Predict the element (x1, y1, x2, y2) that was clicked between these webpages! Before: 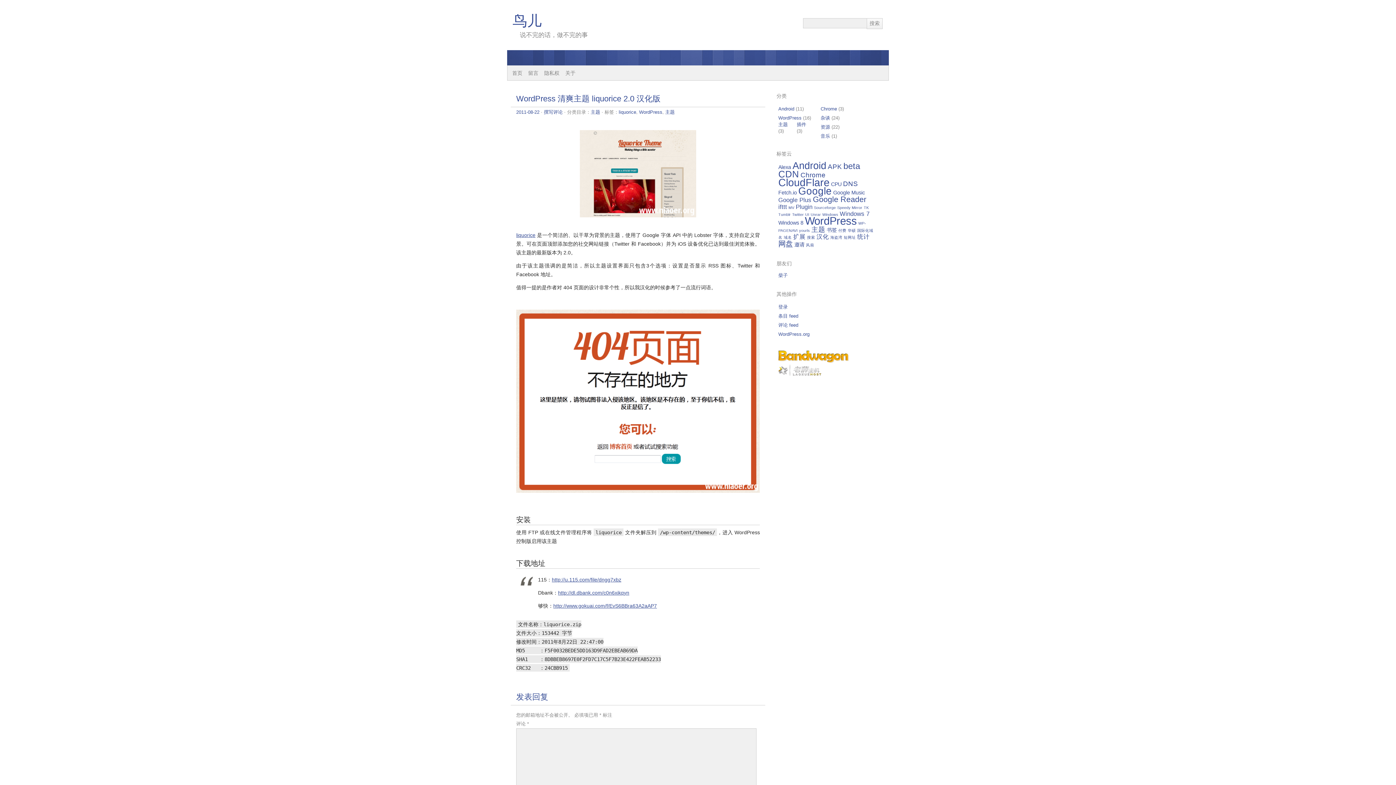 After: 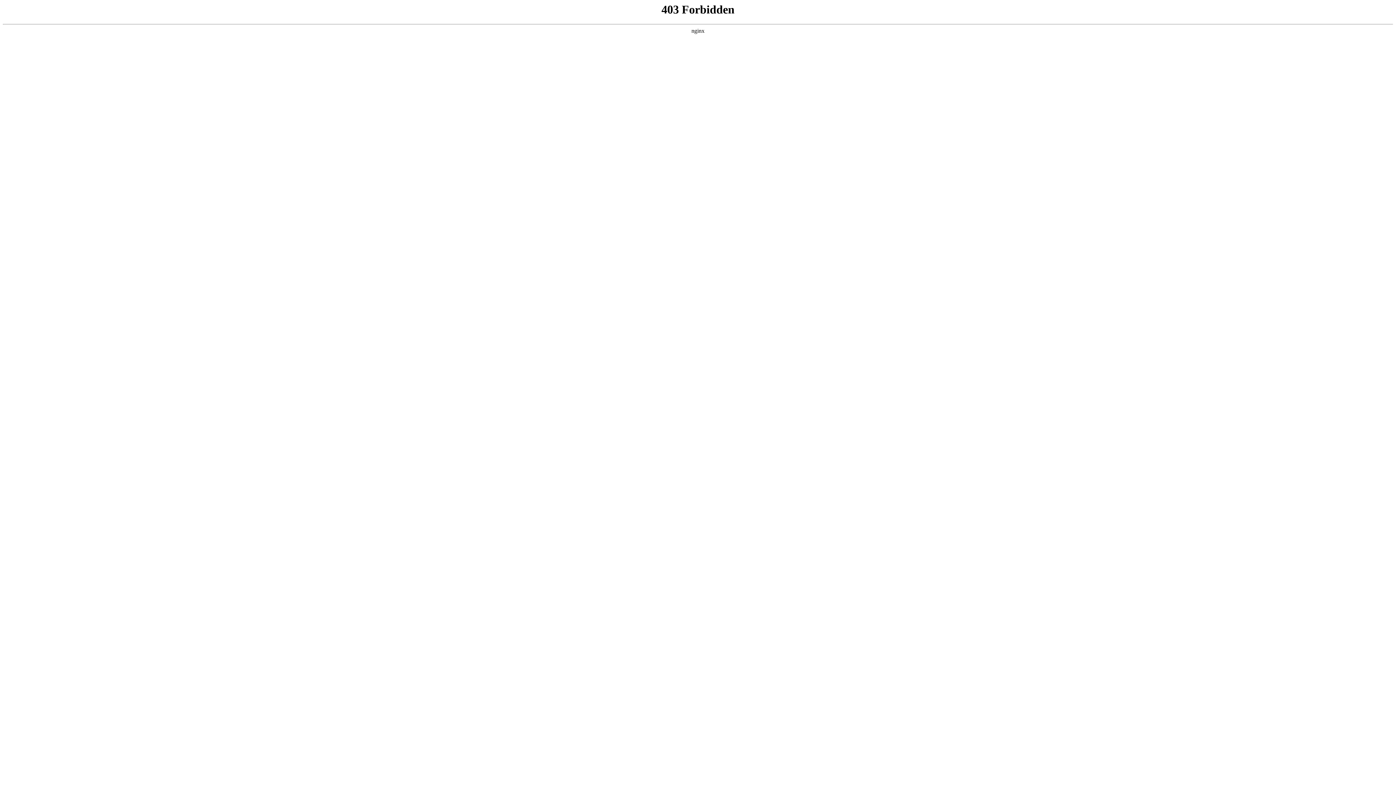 Action: bbox: (778, 331, 809, 337) label: WordPress.org